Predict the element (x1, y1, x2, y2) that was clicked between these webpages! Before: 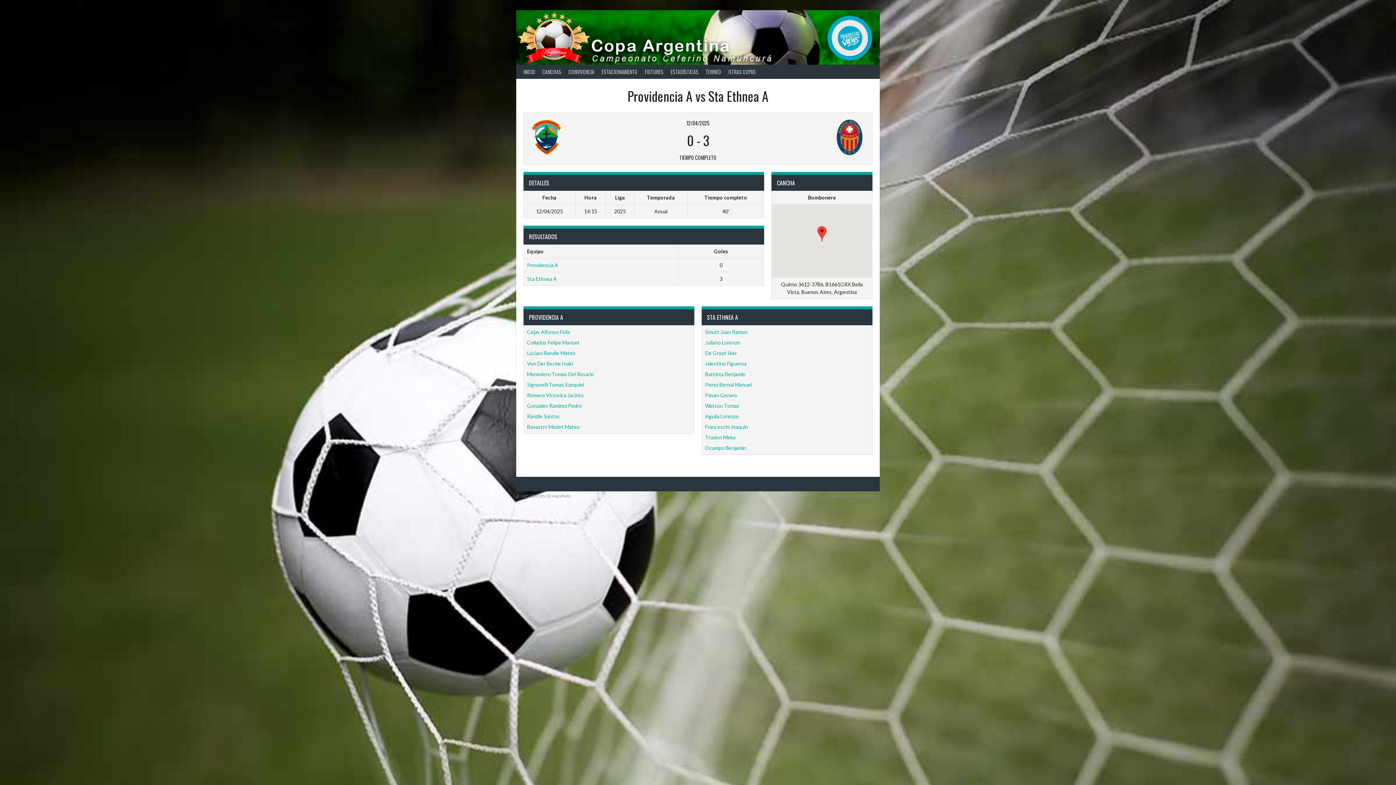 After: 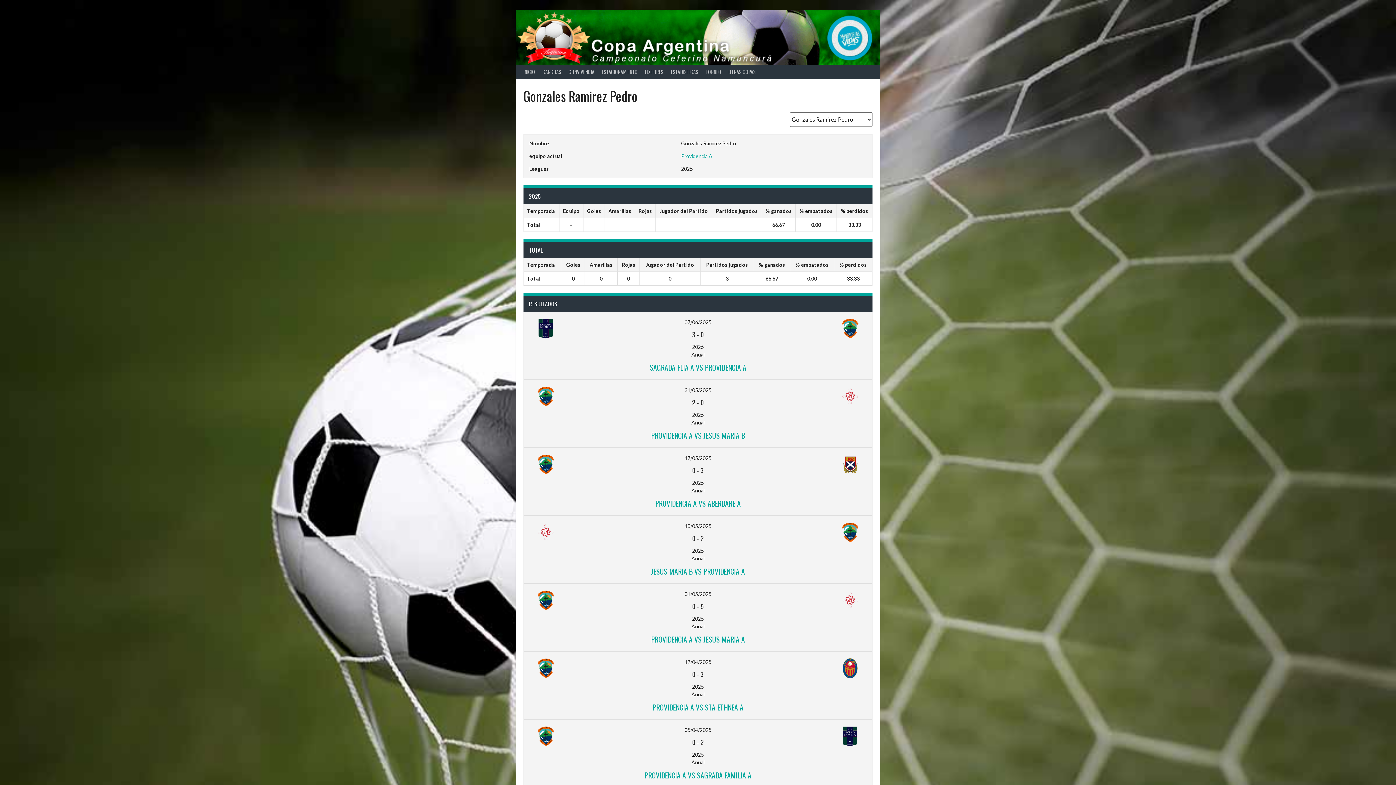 Action: bbox: (527, 402, 582, 408) label: Gonzales Ramirez Pedro